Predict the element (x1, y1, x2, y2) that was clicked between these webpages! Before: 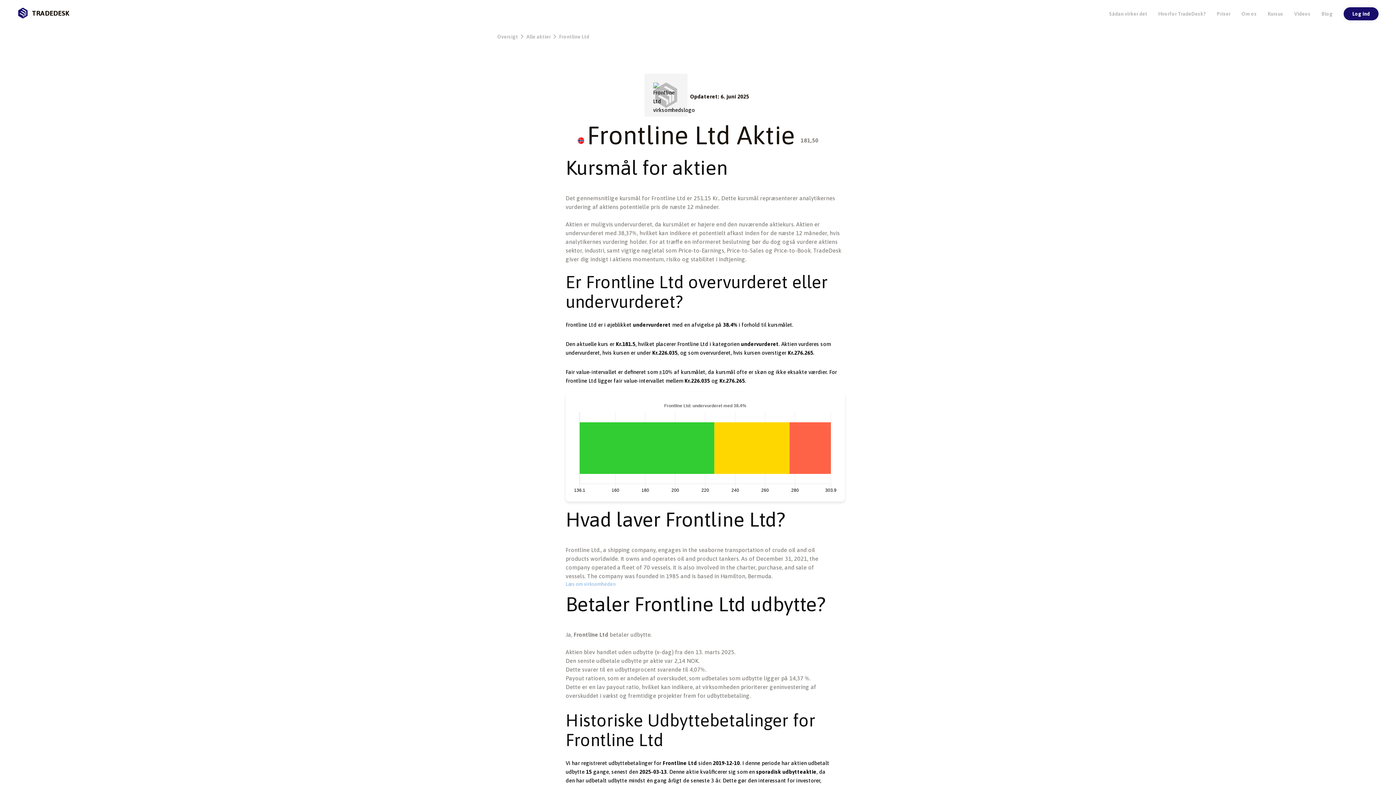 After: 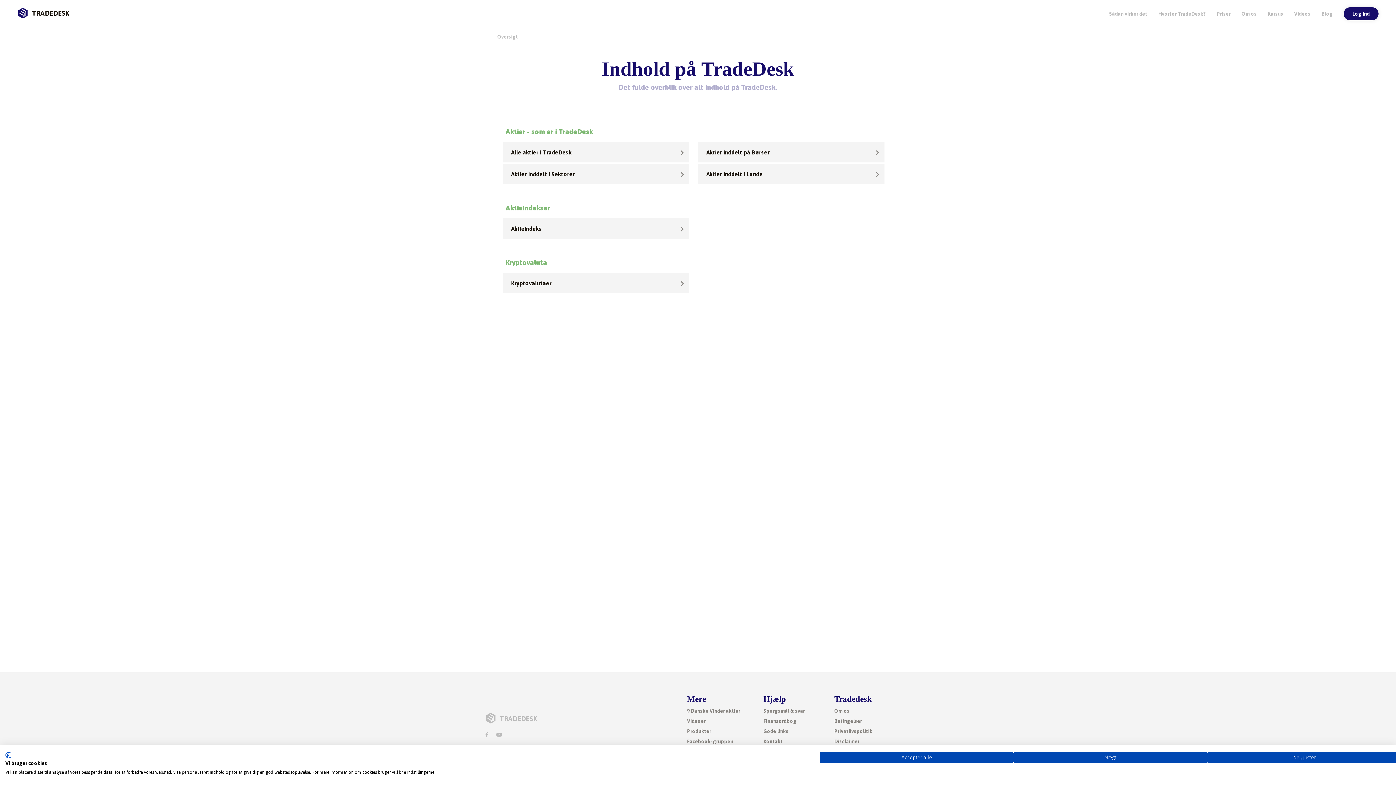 Action: label: Oversigt bbox: (497, 33, 518, 39)